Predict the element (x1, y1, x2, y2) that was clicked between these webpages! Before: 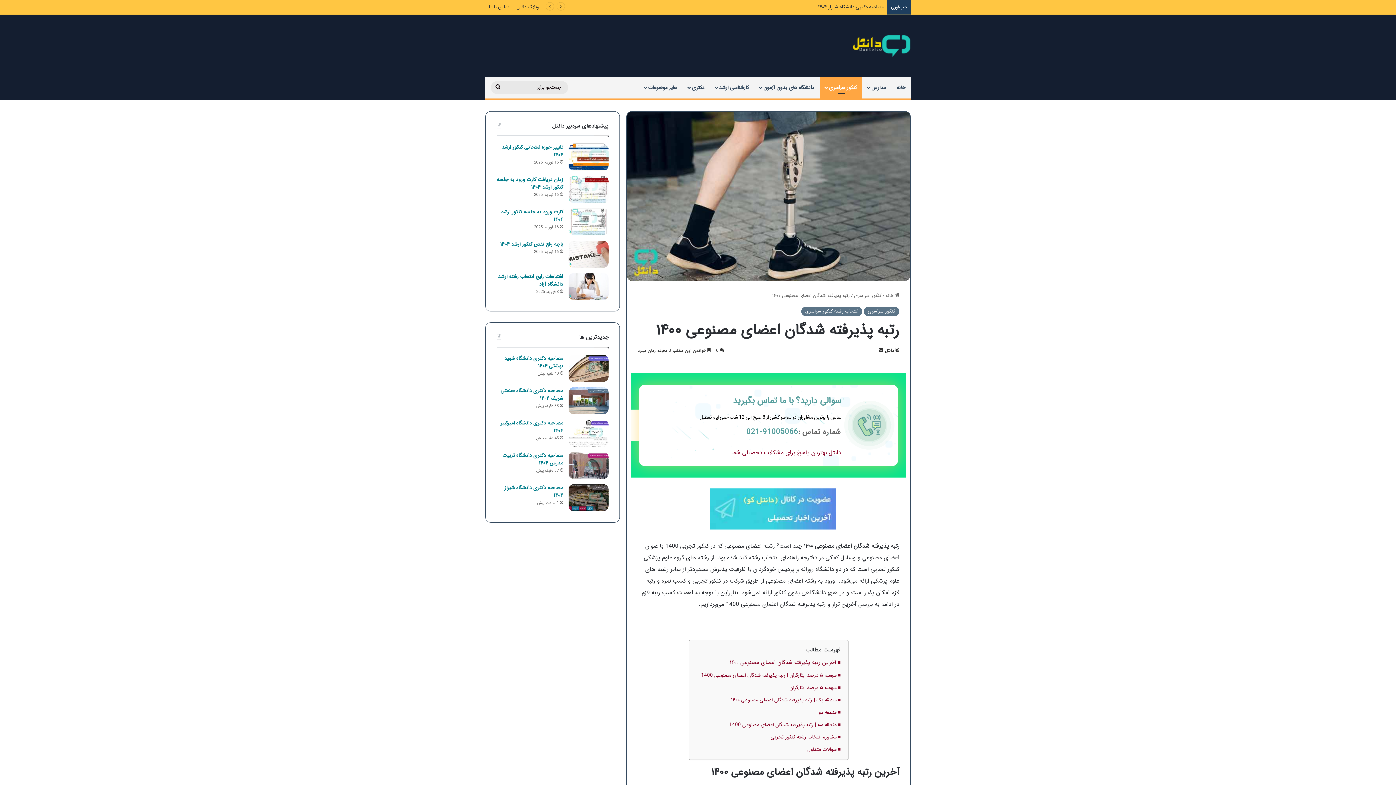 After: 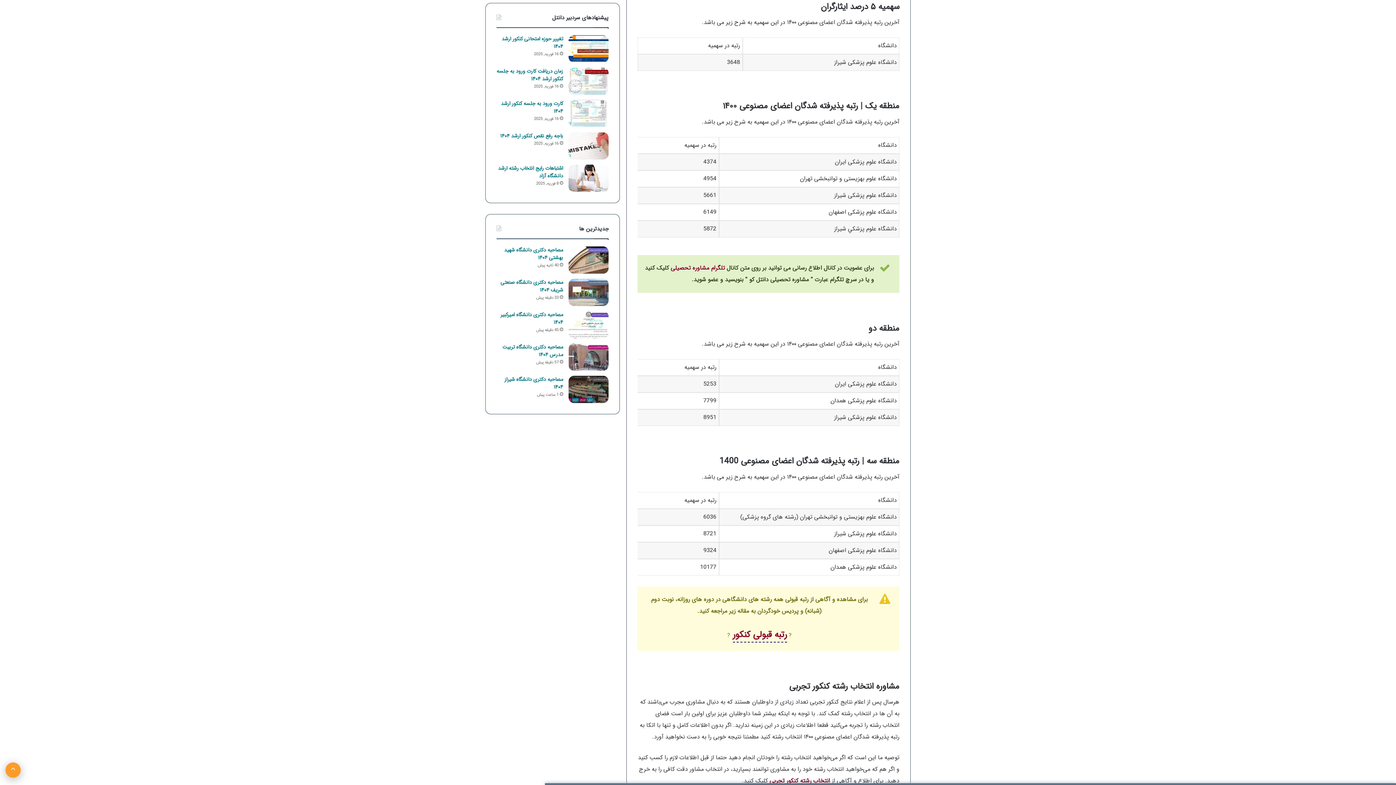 Action: bbox: (789, 682, 840, 694) label: سهمیه ۵ درصد ایثارگران